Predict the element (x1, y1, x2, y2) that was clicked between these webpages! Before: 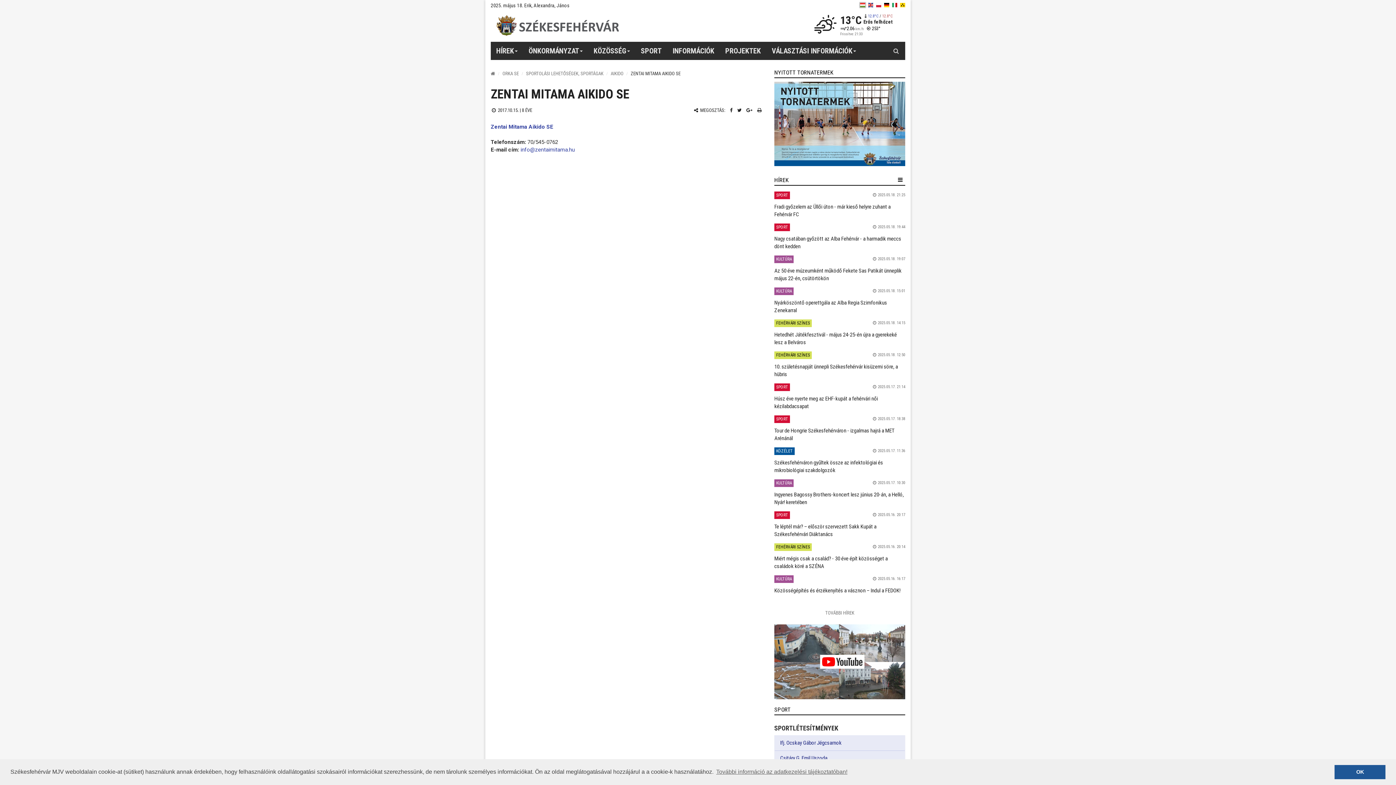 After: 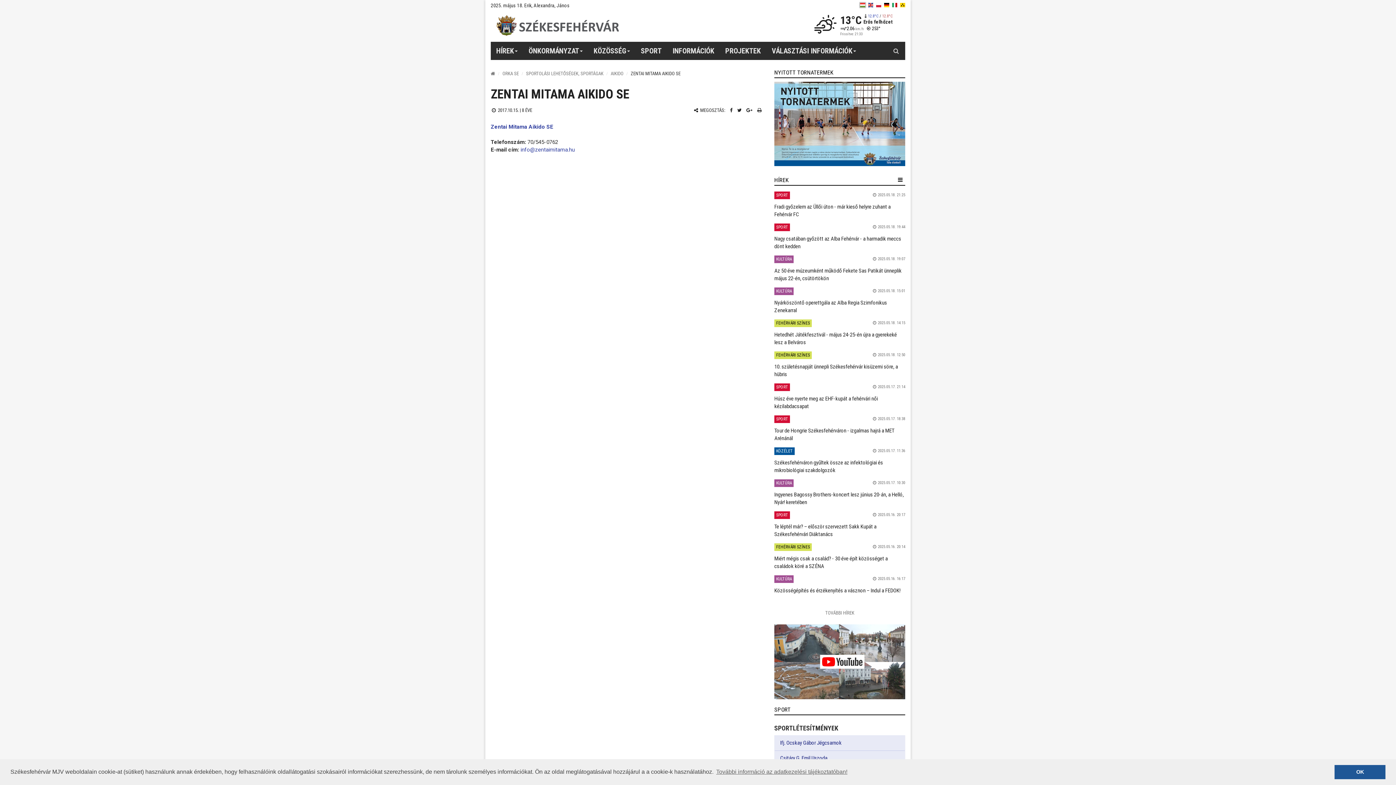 Action: bbox: (892, 2, 897, 7) label: it